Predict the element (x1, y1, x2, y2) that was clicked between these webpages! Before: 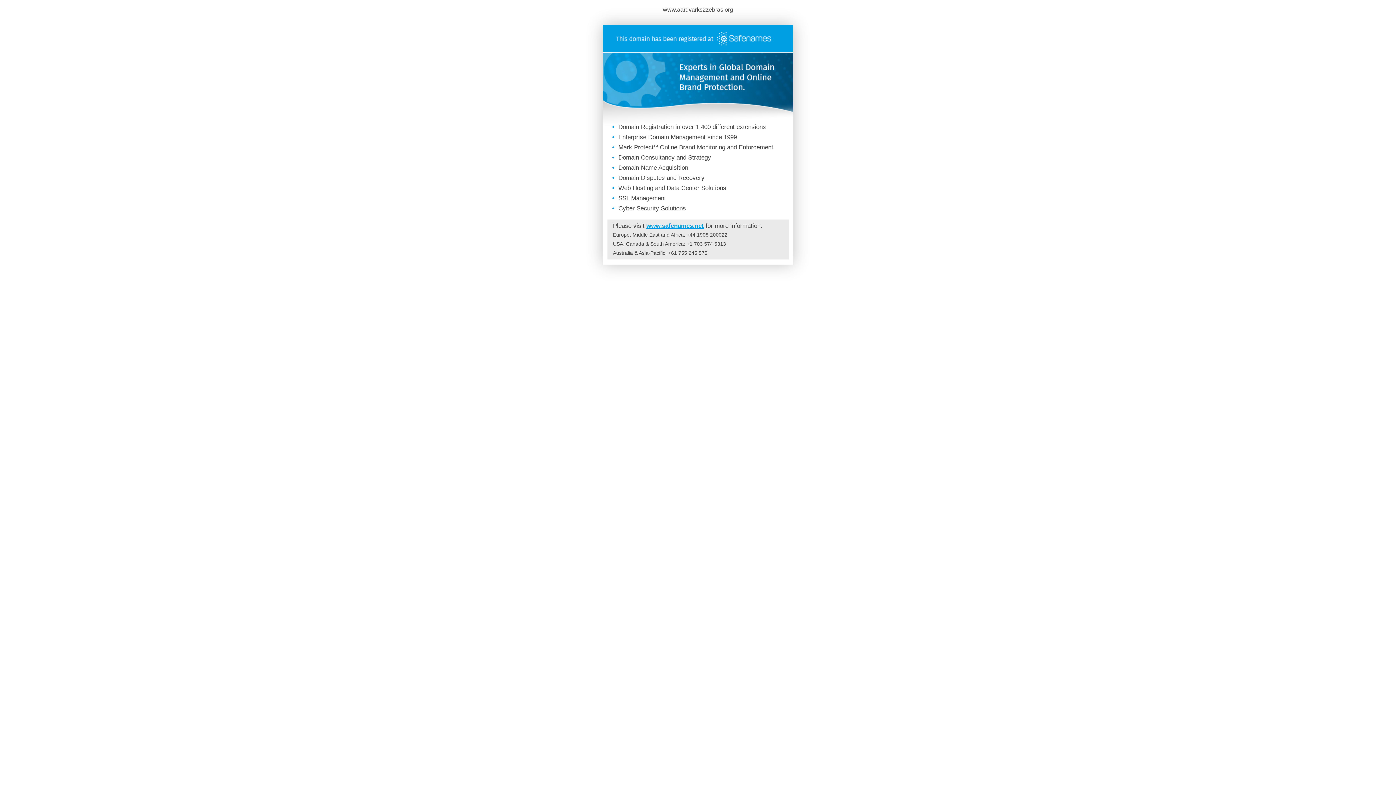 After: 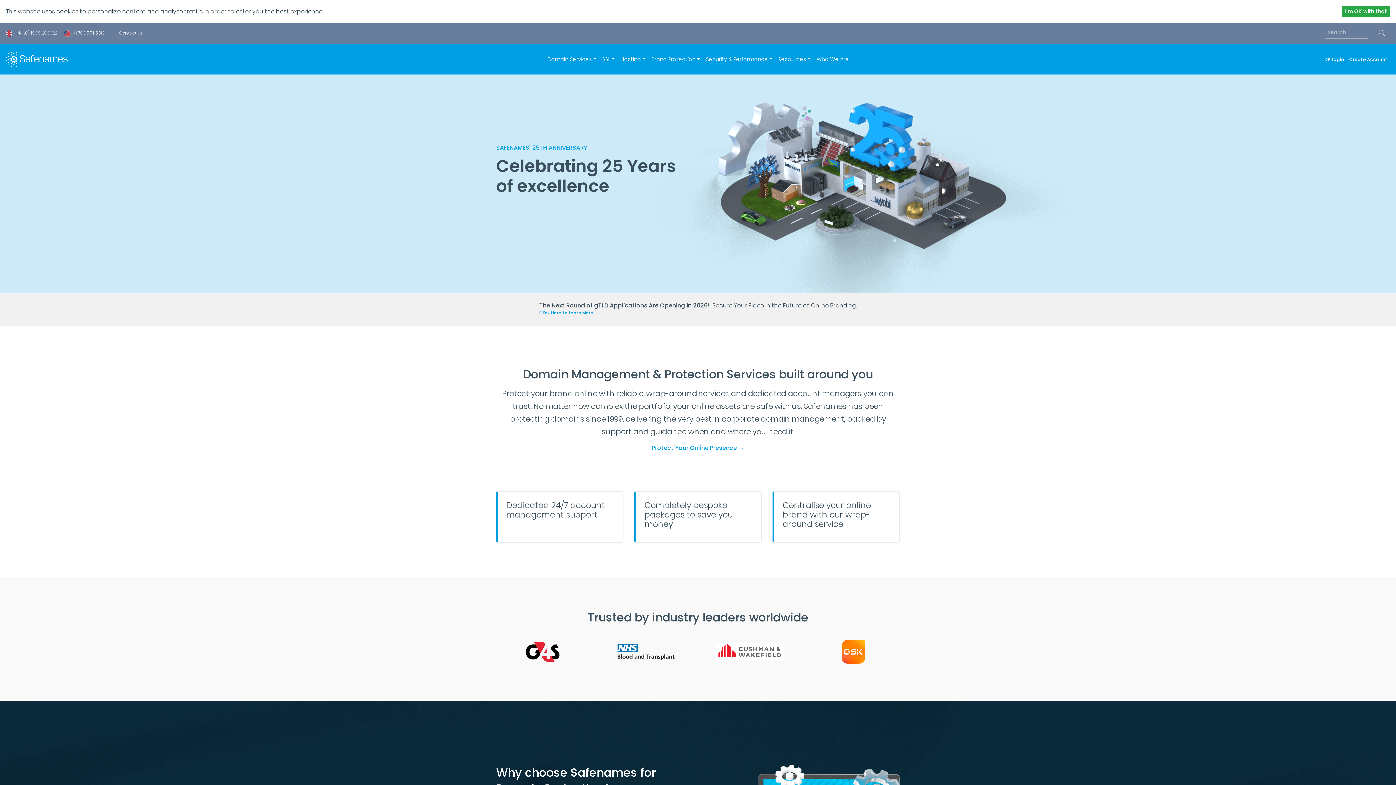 Action: bbox: (602, 46, 793, 53)